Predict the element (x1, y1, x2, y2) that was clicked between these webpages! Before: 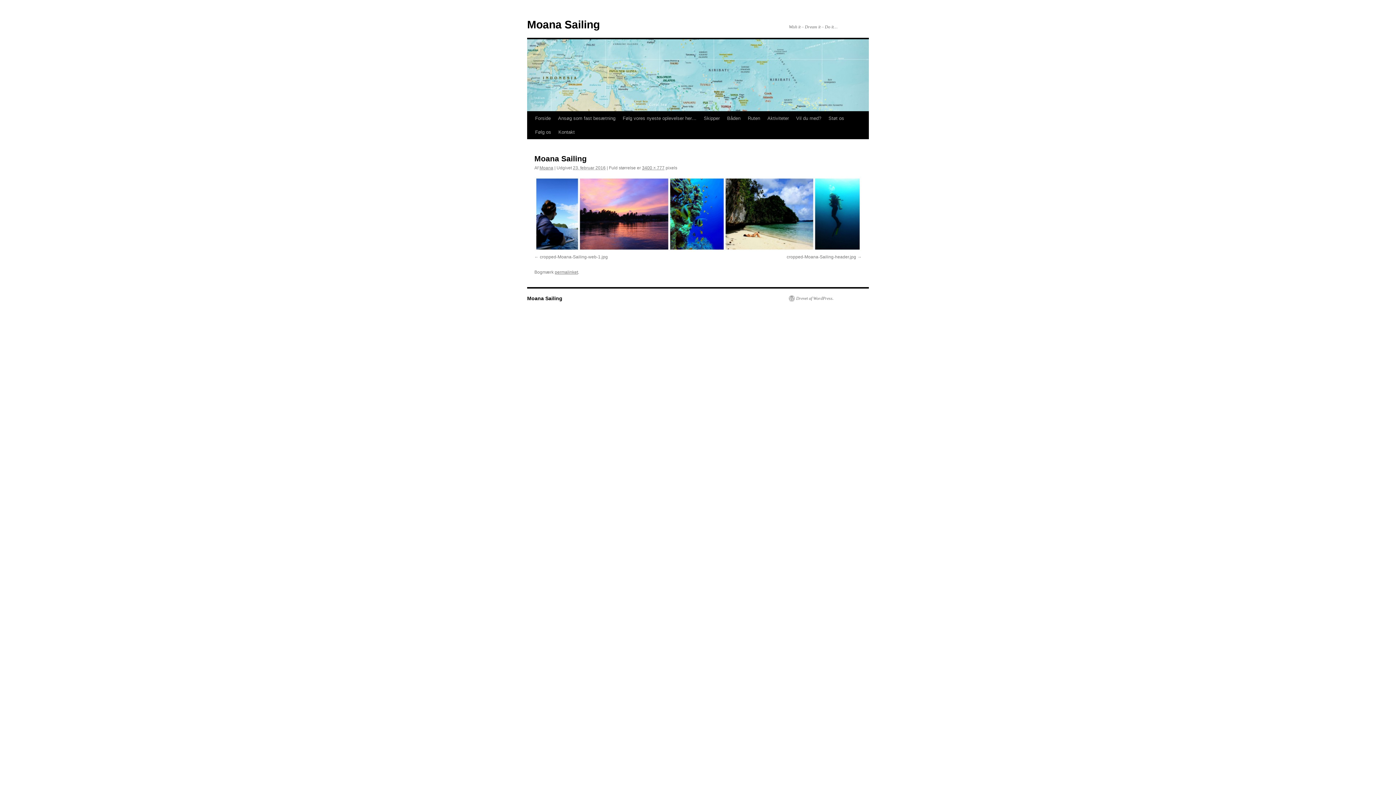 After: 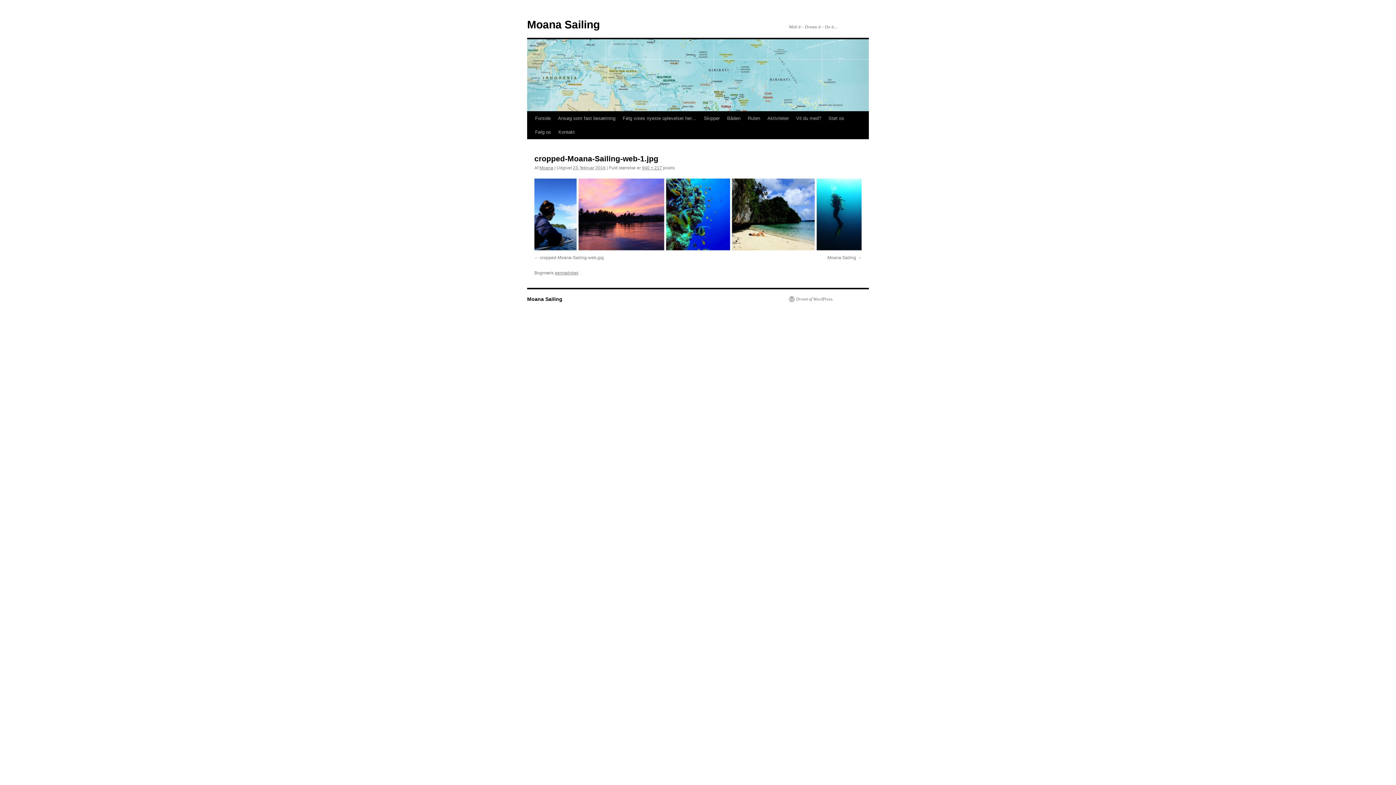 Action: label: cropped-Moana-Sailing-web-1.jpg bbox: (534, 254, 608, 259)